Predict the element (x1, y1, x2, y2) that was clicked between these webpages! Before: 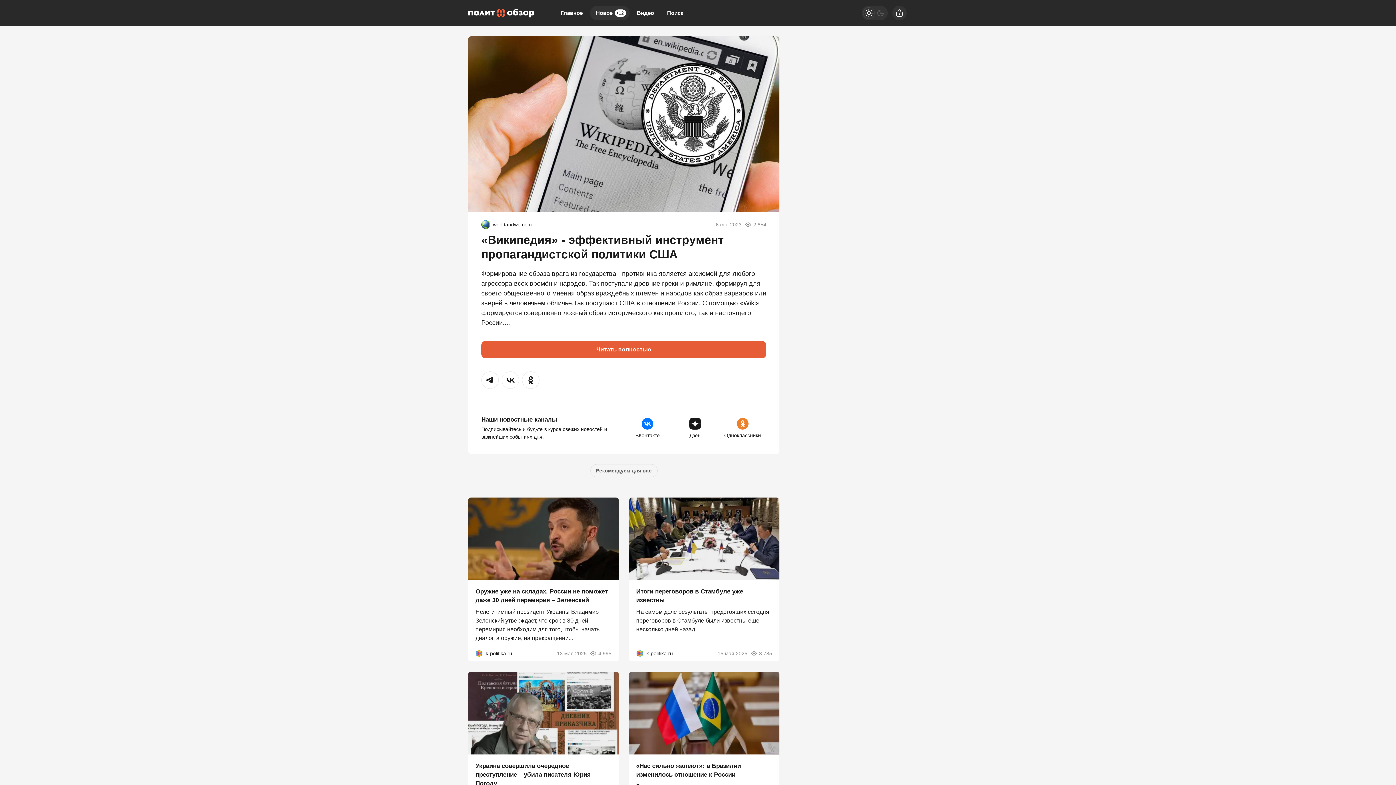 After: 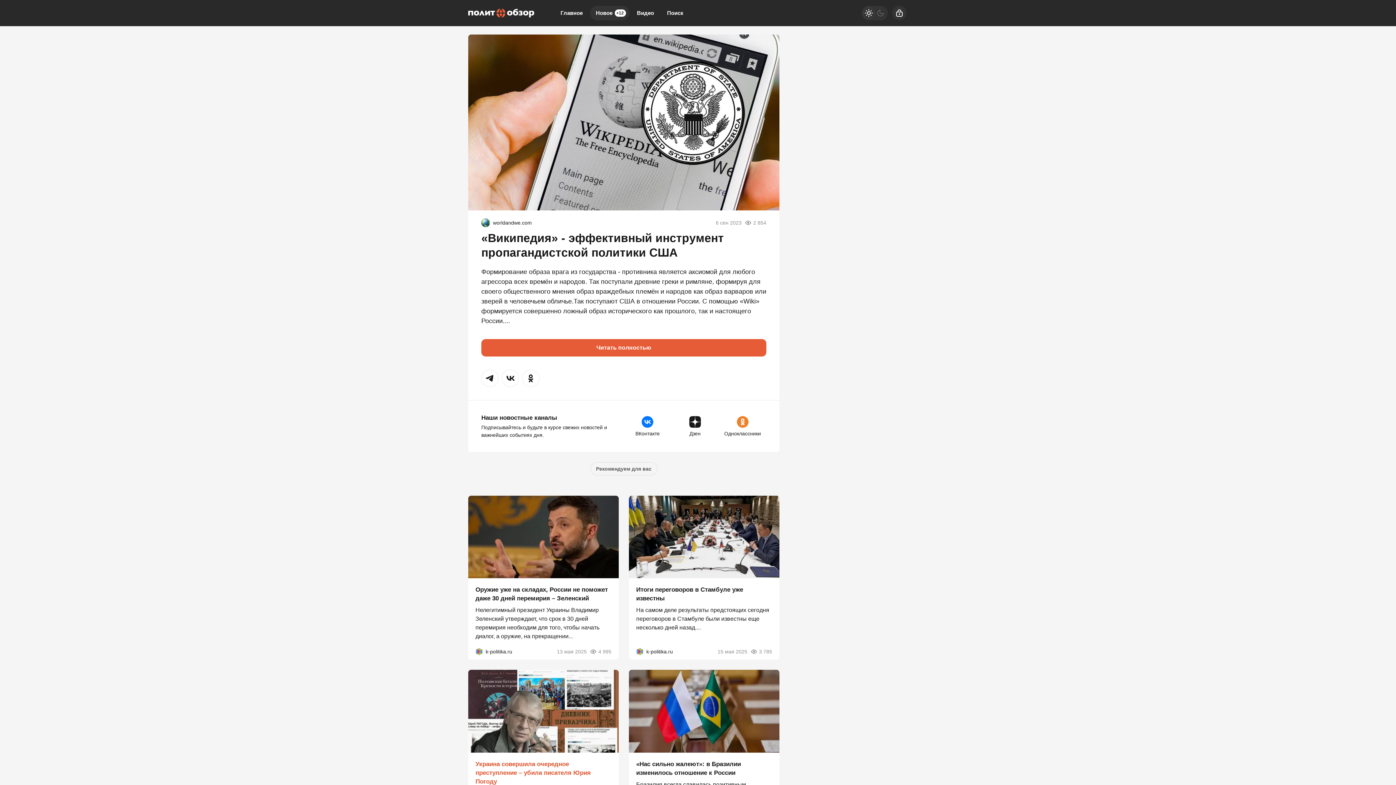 Action: label: Украина совершила очередное преступление – убила писателя Юрия Погоду bbox: (475, 762, 590, 787)